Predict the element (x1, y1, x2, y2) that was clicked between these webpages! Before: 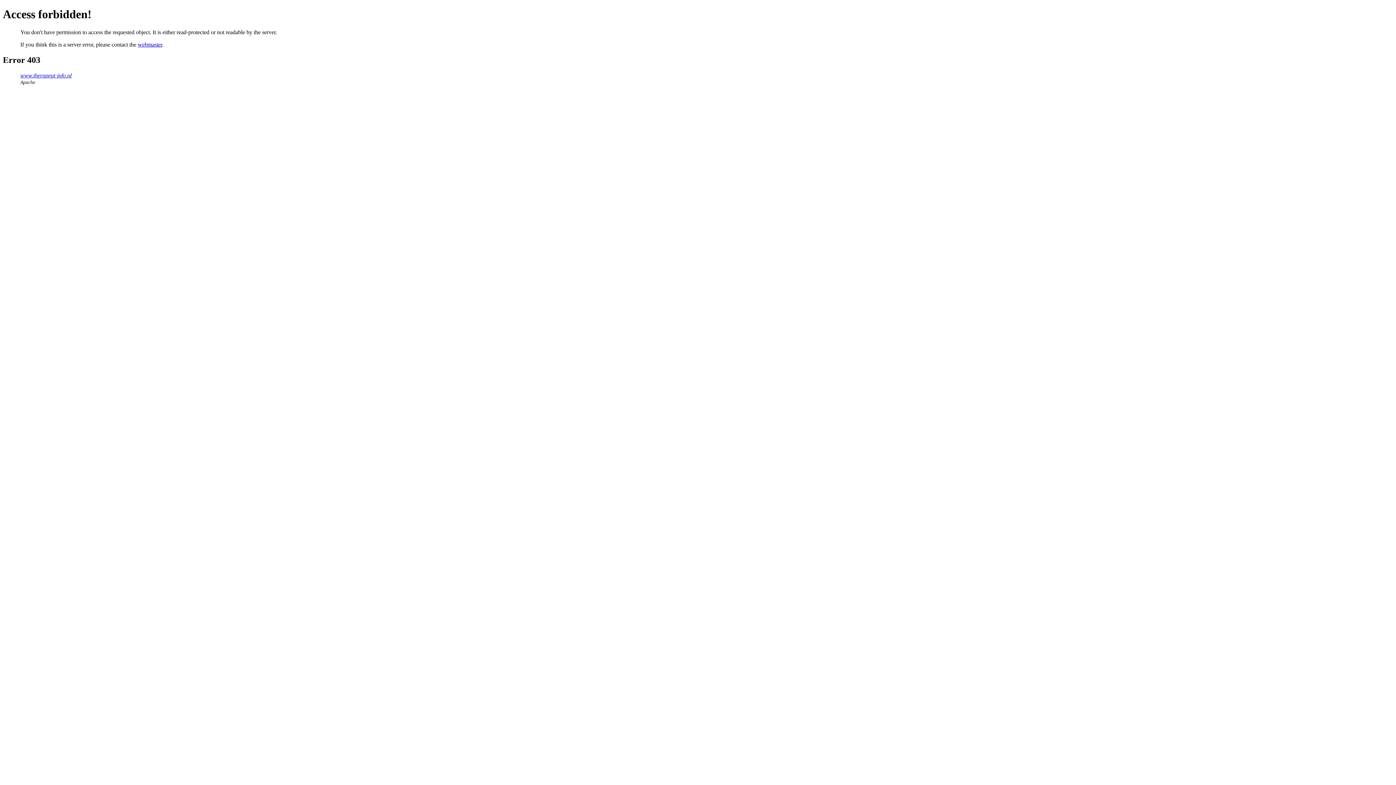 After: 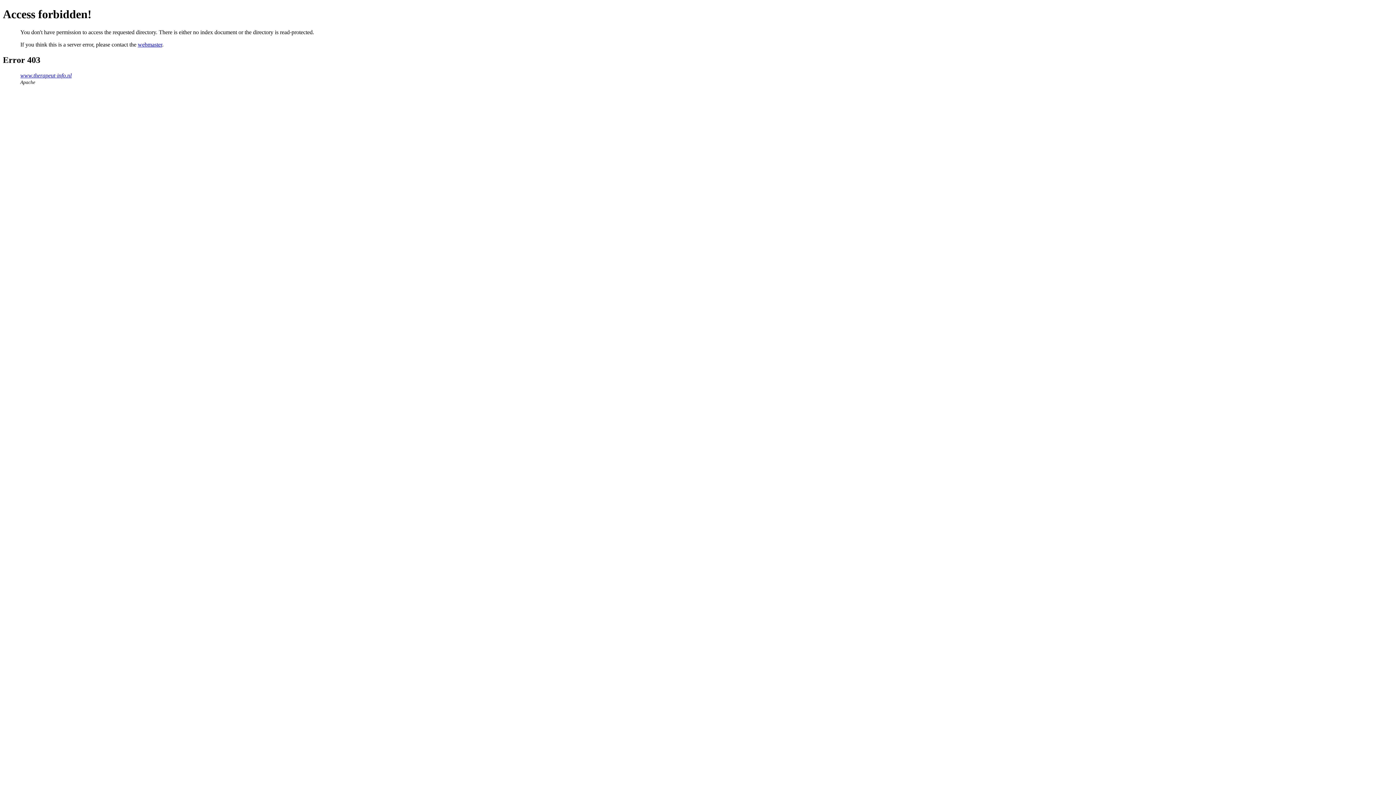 Action: label: www.therapeut-info.nl bbox: (20, 72, 71, 78)